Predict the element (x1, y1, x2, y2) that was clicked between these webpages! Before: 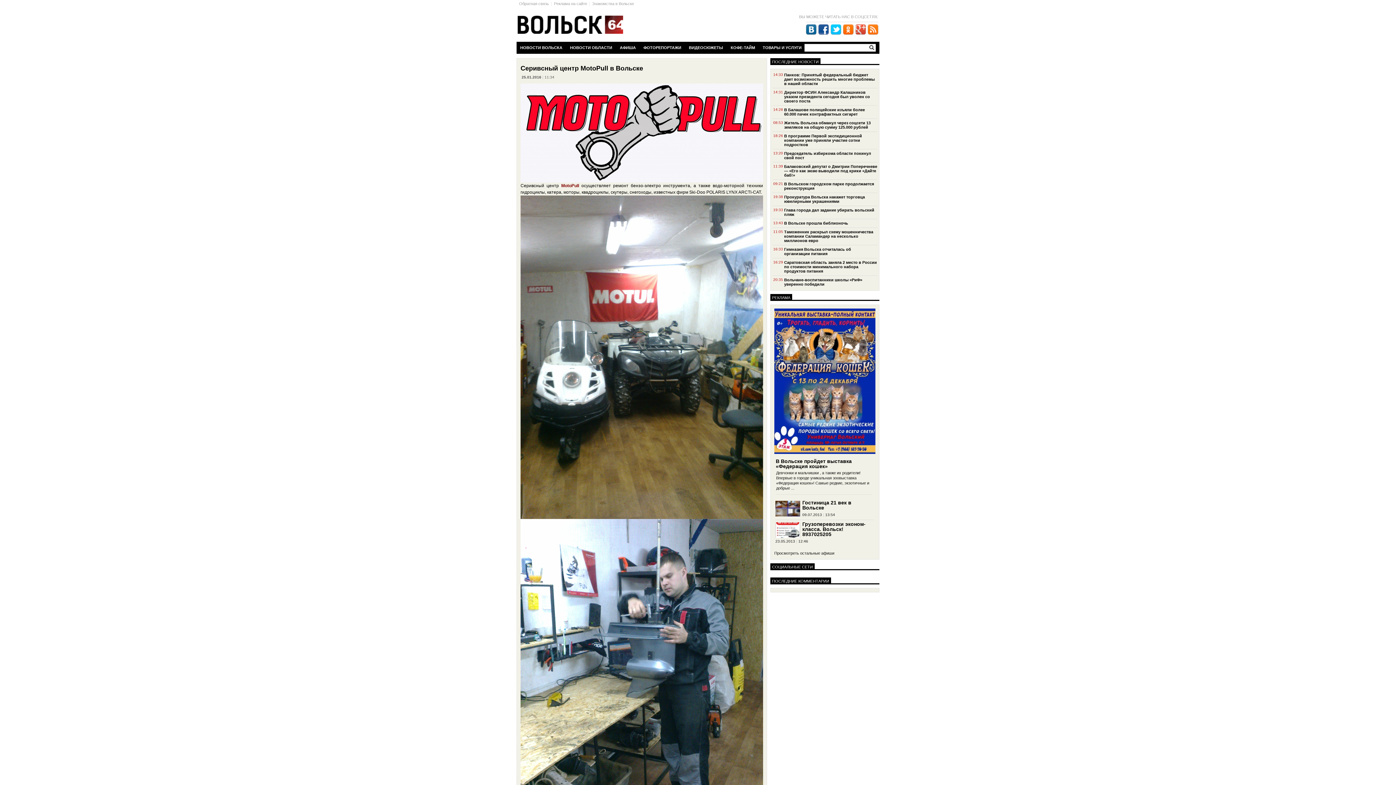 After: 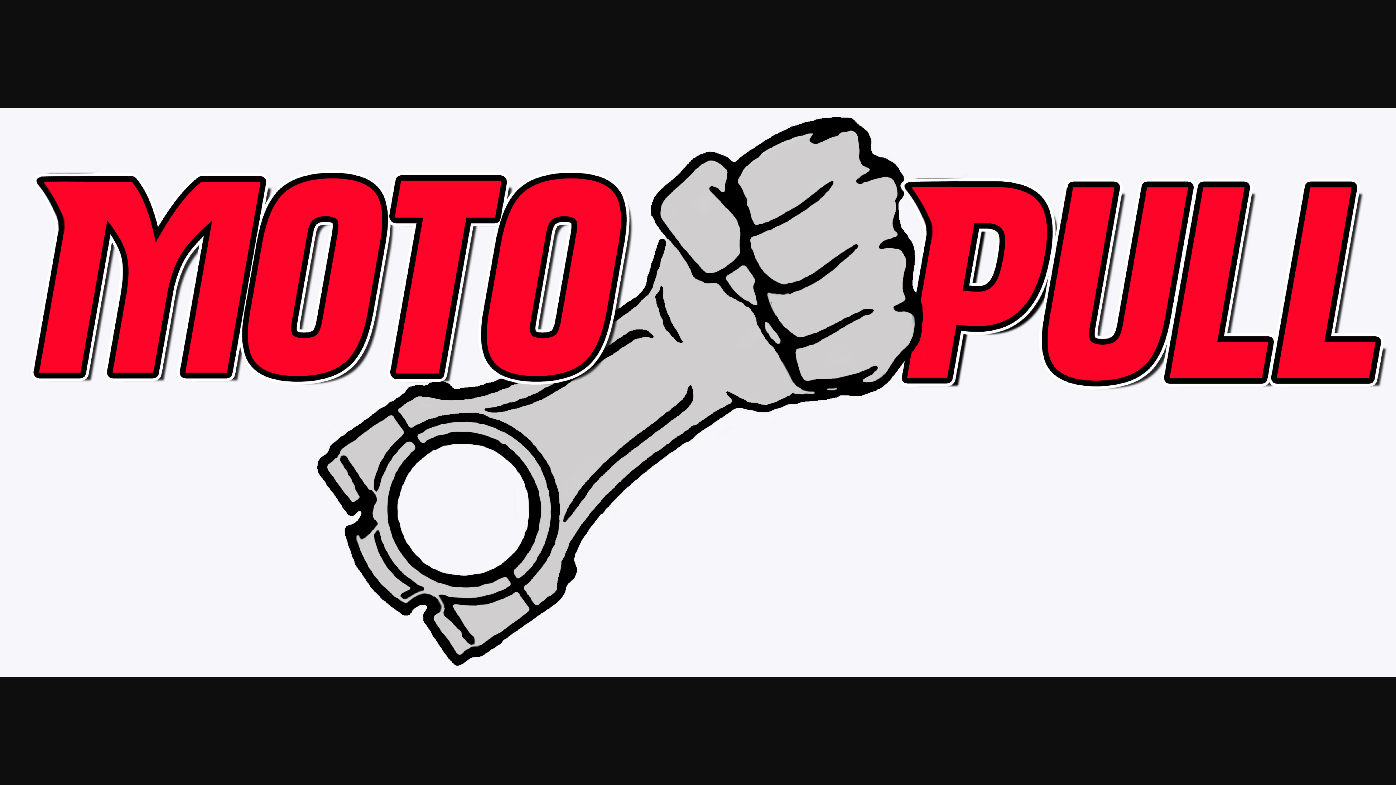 Action: bbox: (520, 83, 763, 182)